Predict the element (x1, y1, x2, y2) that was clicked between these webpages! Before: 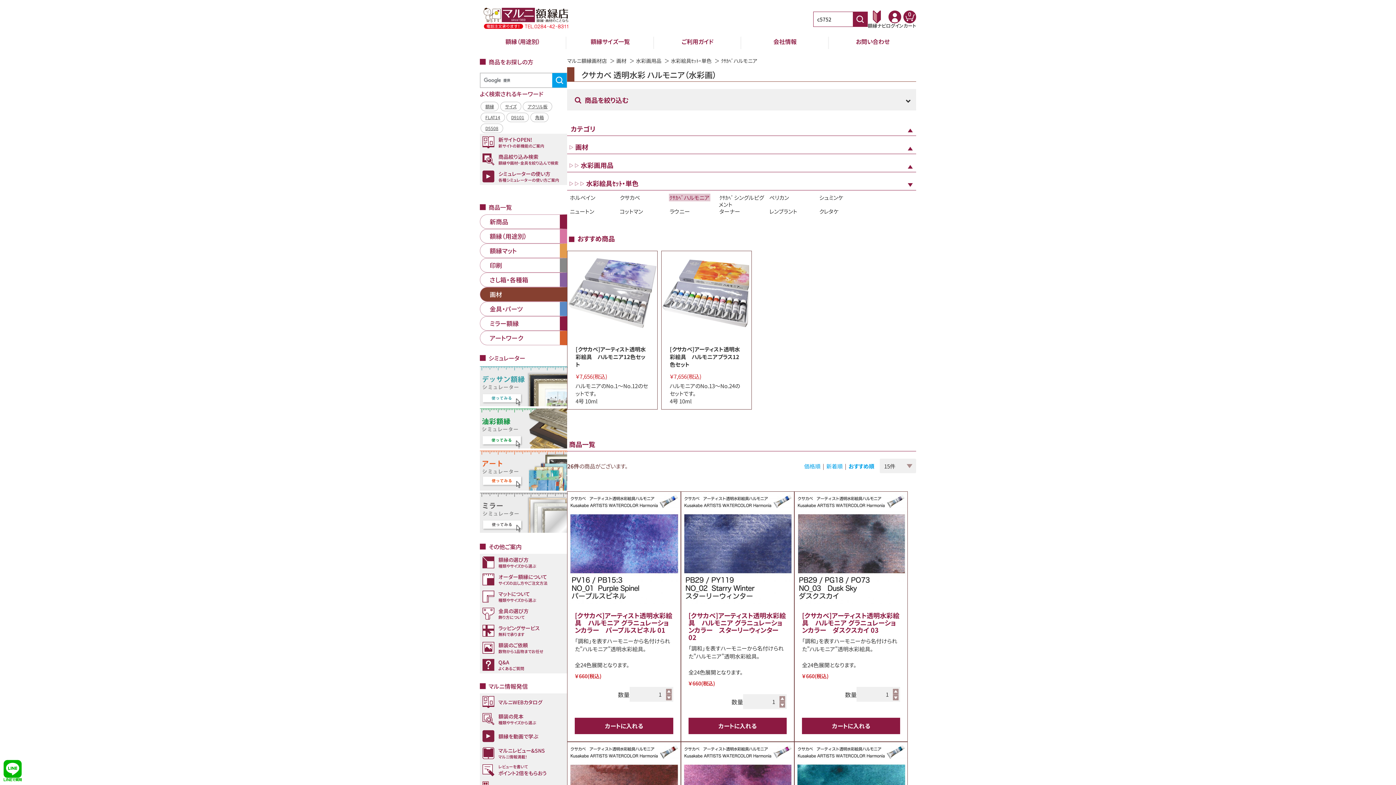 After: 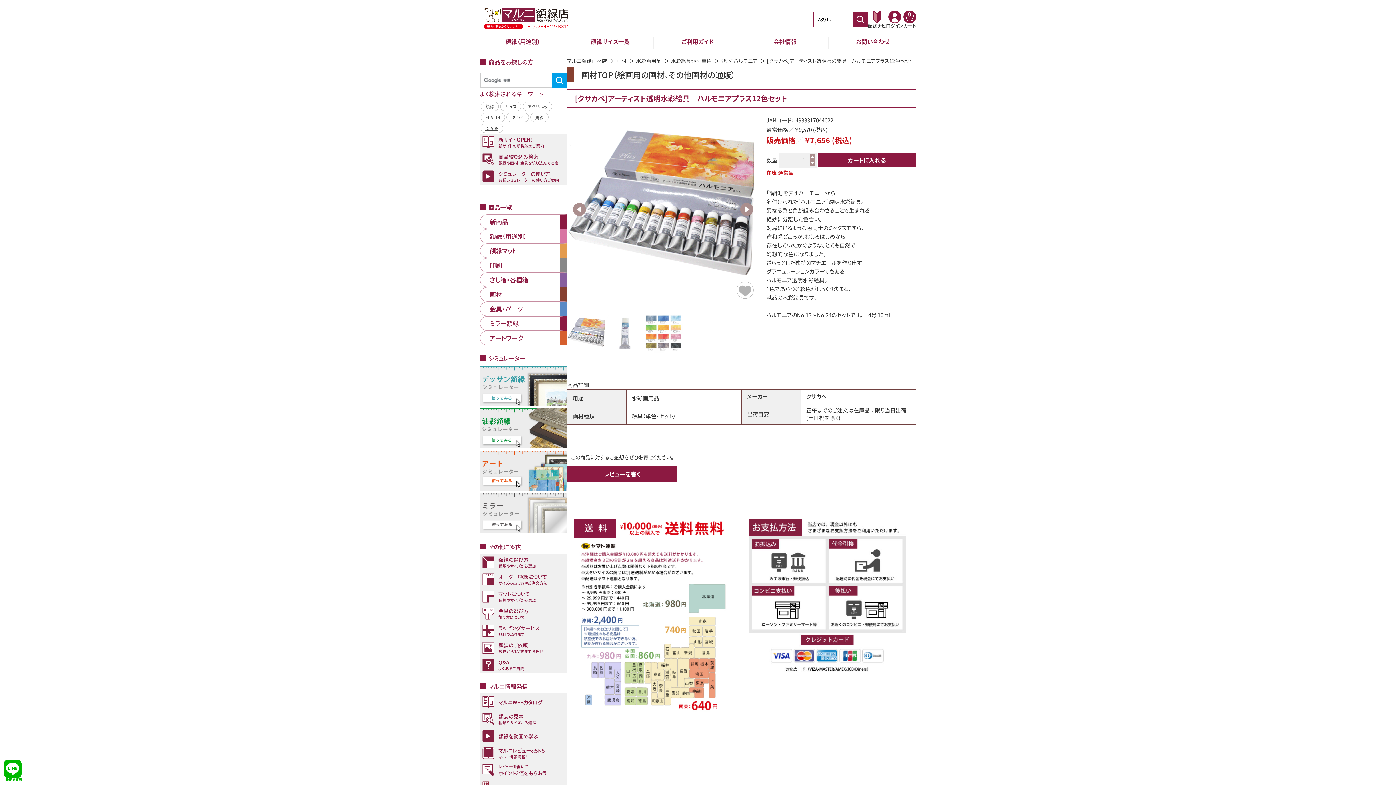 Action: label: [クサカベ]アーティスト透明水彩絵具　ハルモニアプラス12色セット

￥7,656(税込)

ハルモニアのNo.13～No.24のセットです。
4号 10ml bbox: (661, 251, 751, 409)